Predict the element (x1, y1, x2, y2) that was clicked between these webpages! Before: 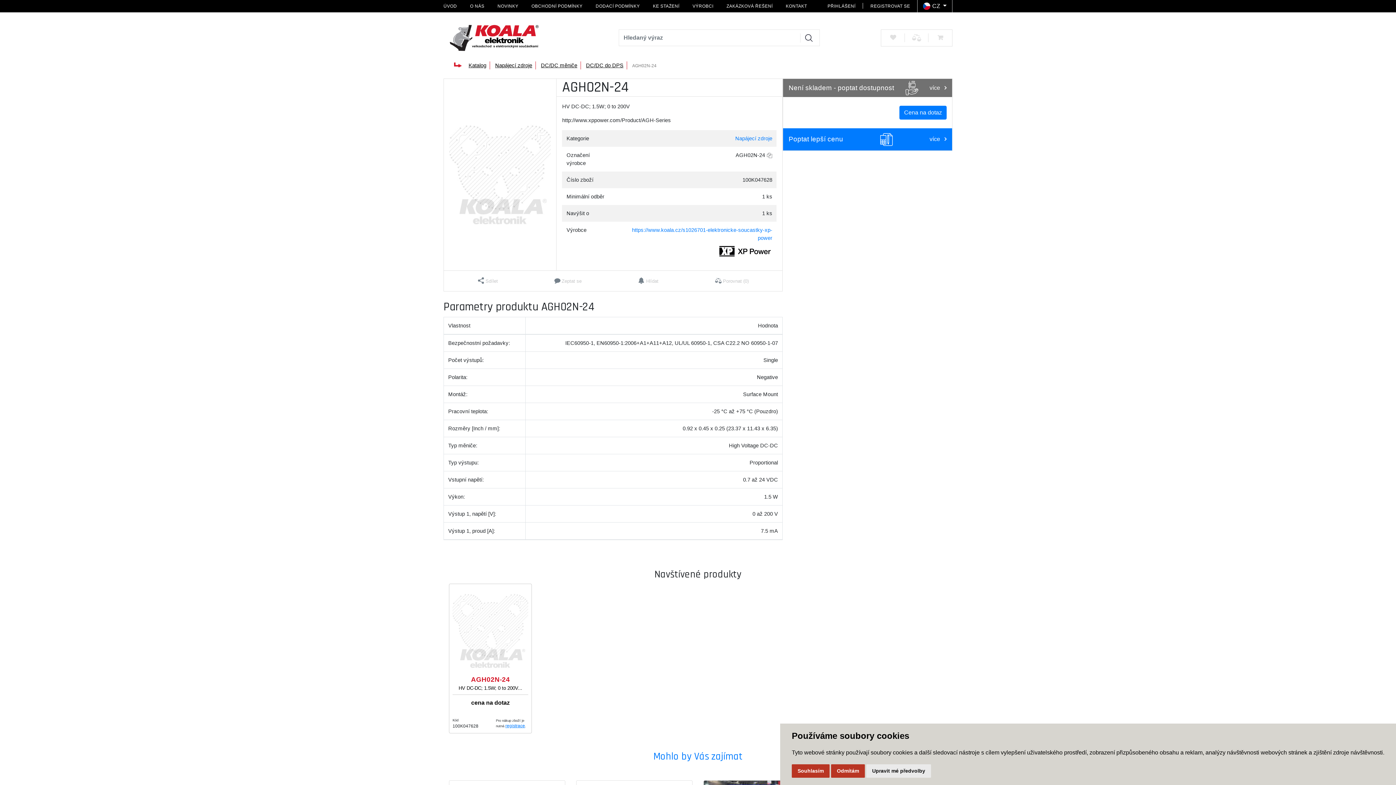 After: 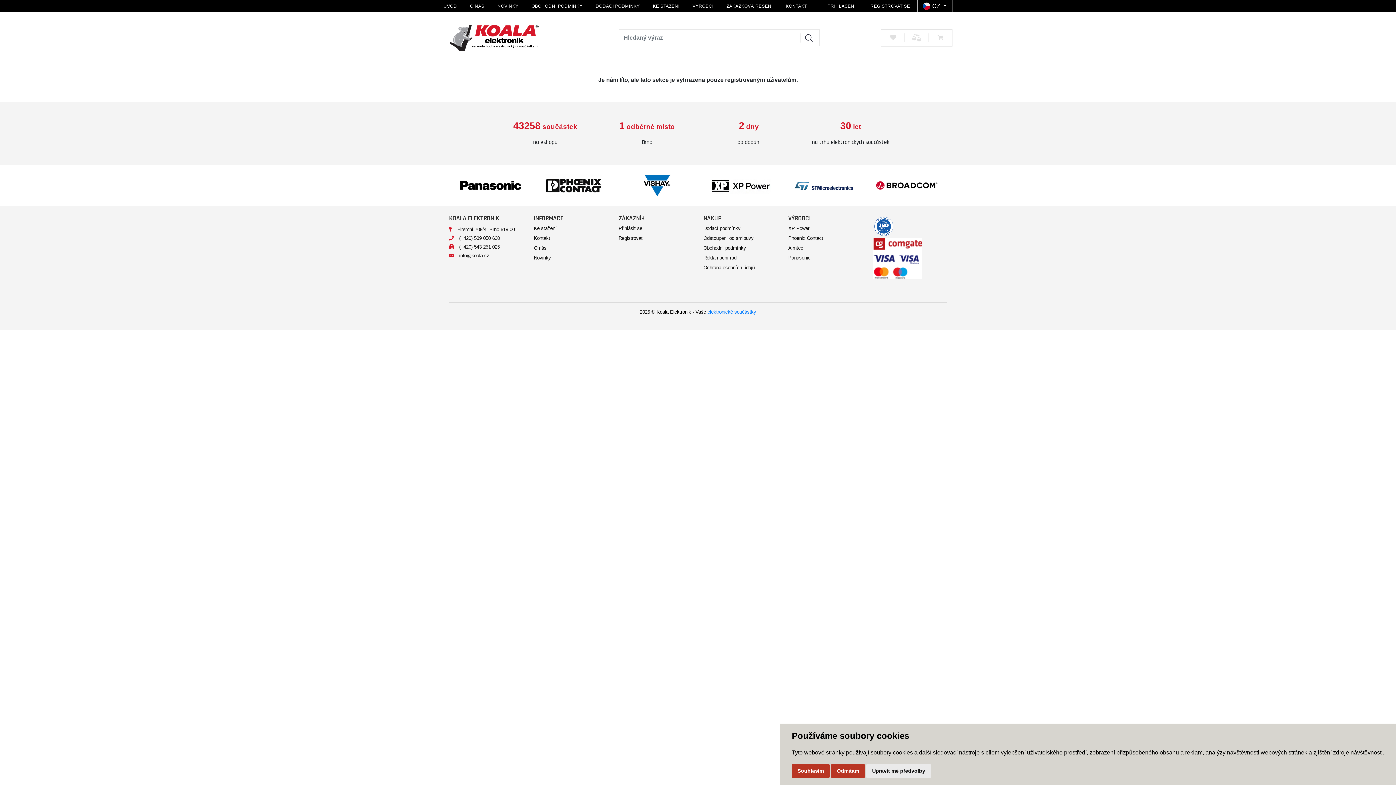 Action: bbox: (890, 33, 896, 42)